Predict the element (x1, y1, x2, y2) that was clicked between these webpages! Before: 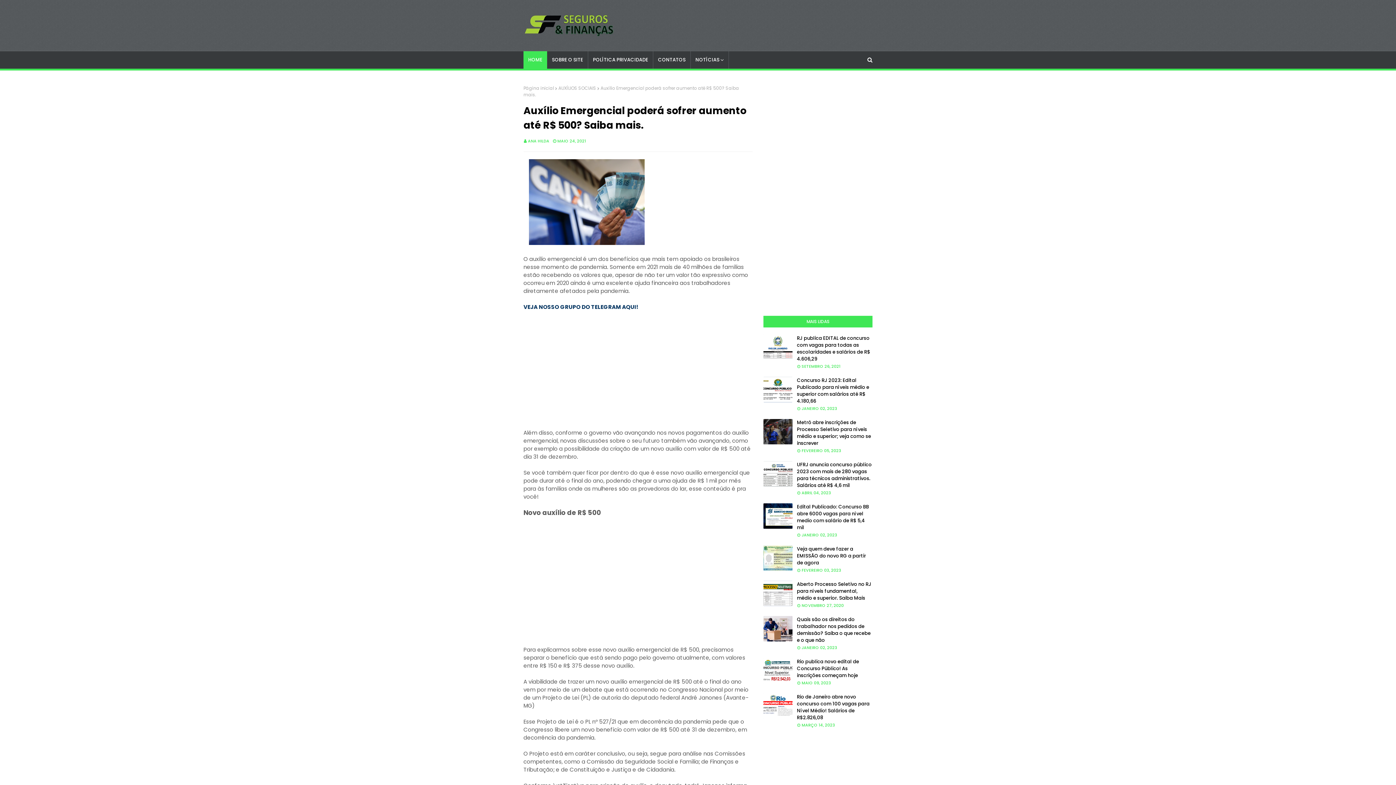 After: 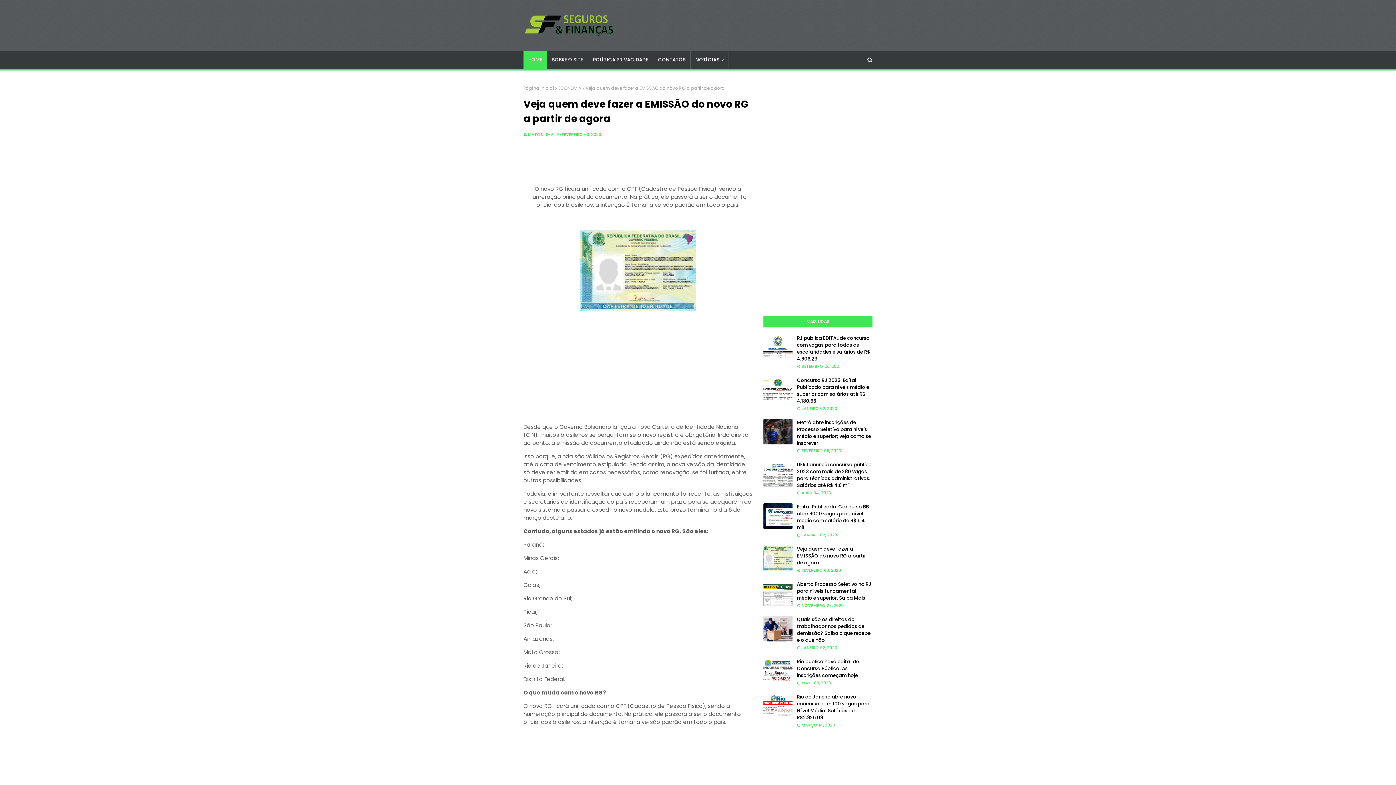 Action: bbox: (797, 545, 872, 566) label: Veja quem deve fazer a EMISSÃO do novo RG a partir de agora